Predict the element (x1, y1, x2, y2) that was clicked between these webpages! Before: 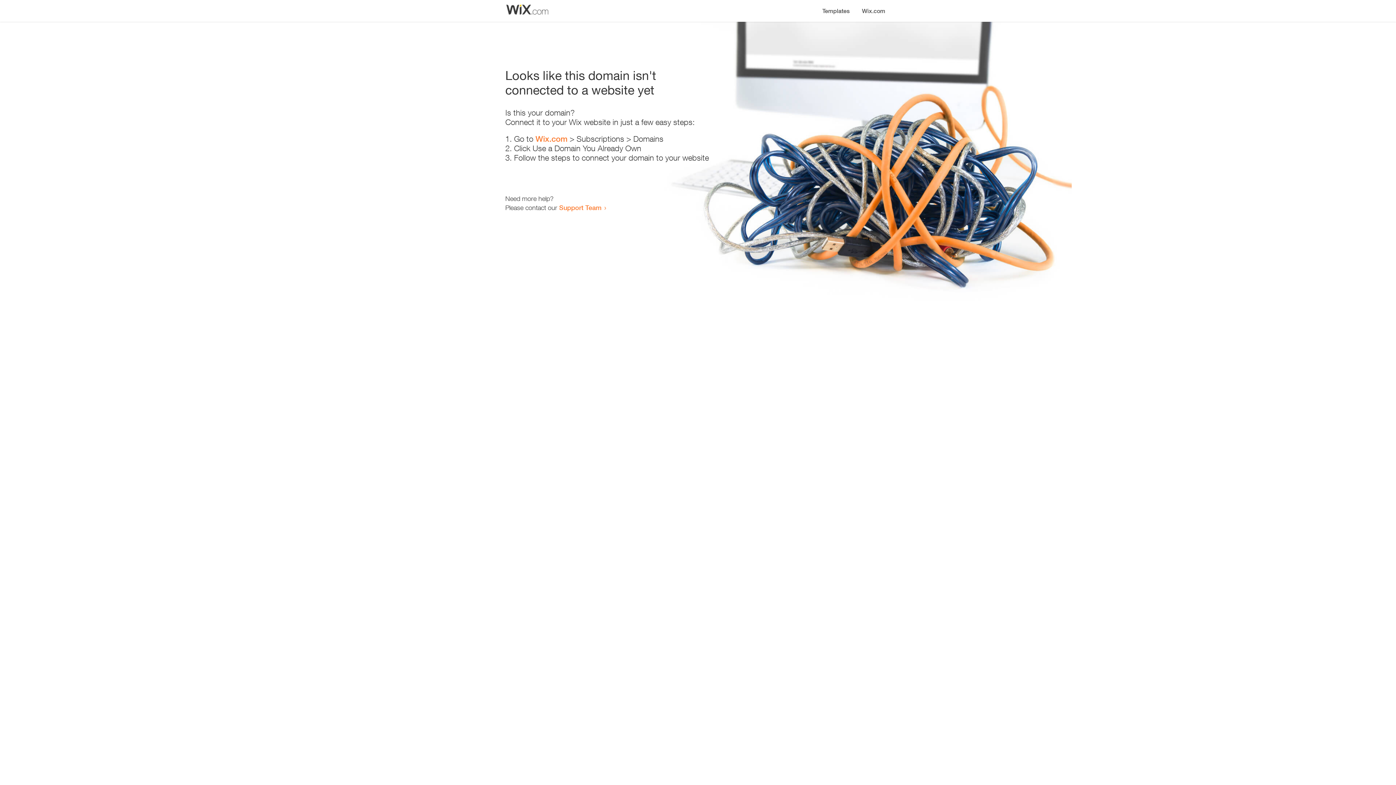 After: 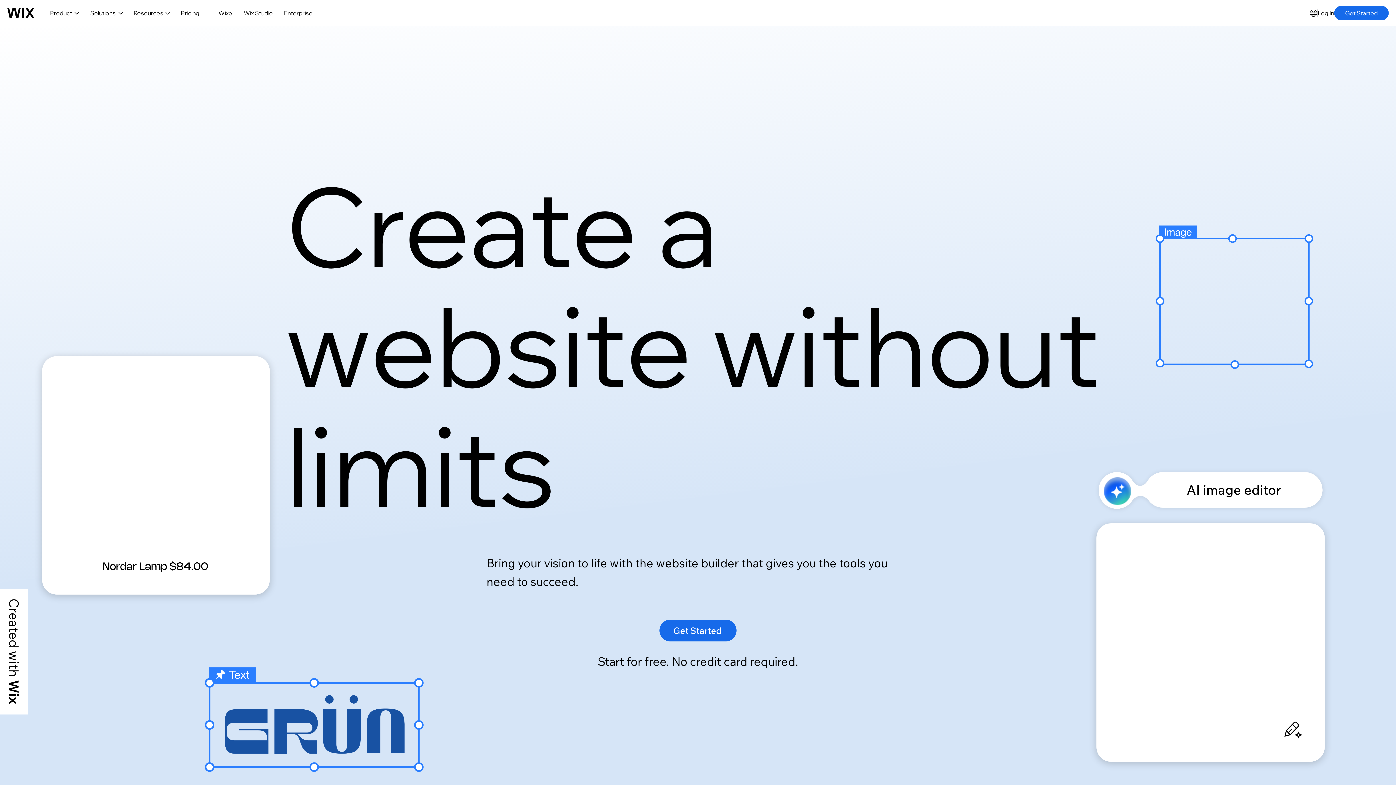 Action: label: Wix.com bbox: (856, 0, 890, 14)